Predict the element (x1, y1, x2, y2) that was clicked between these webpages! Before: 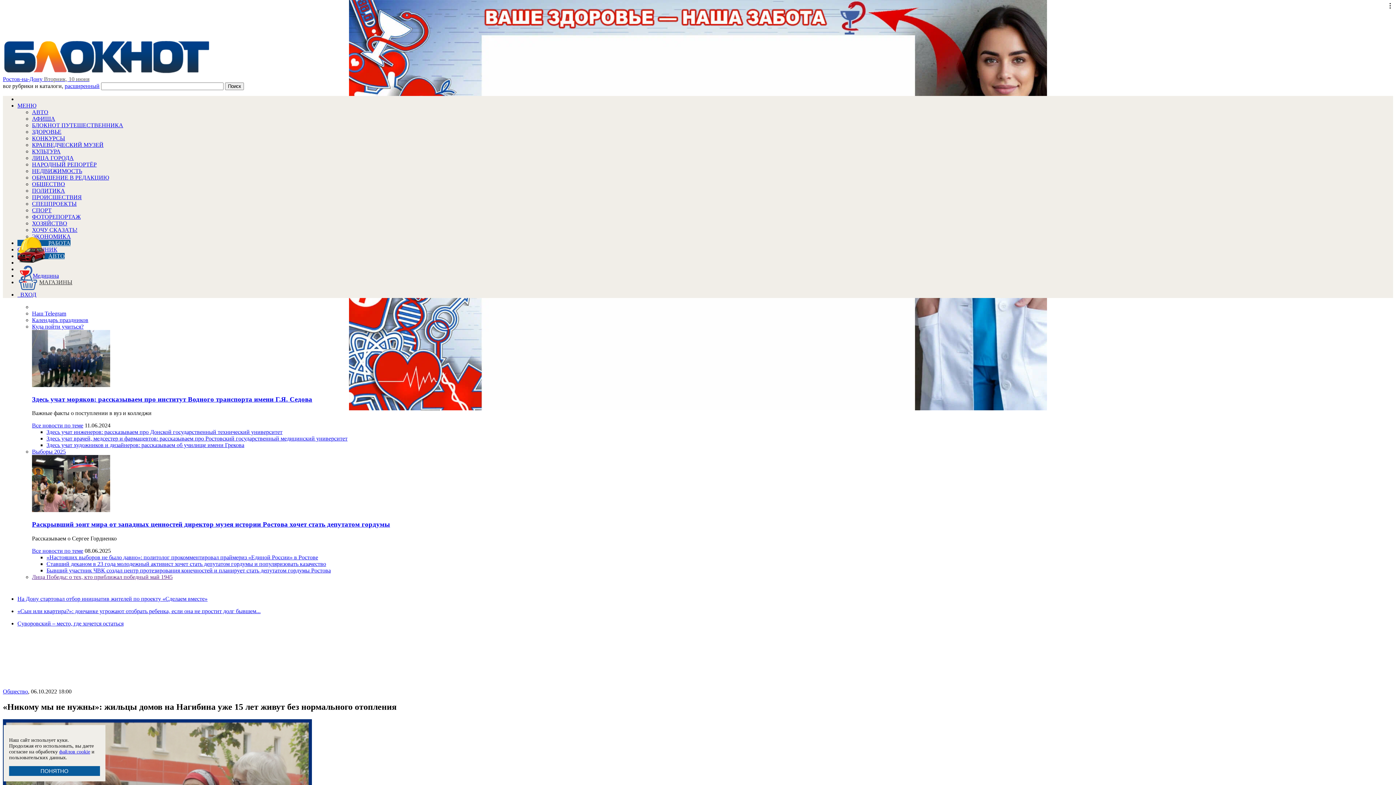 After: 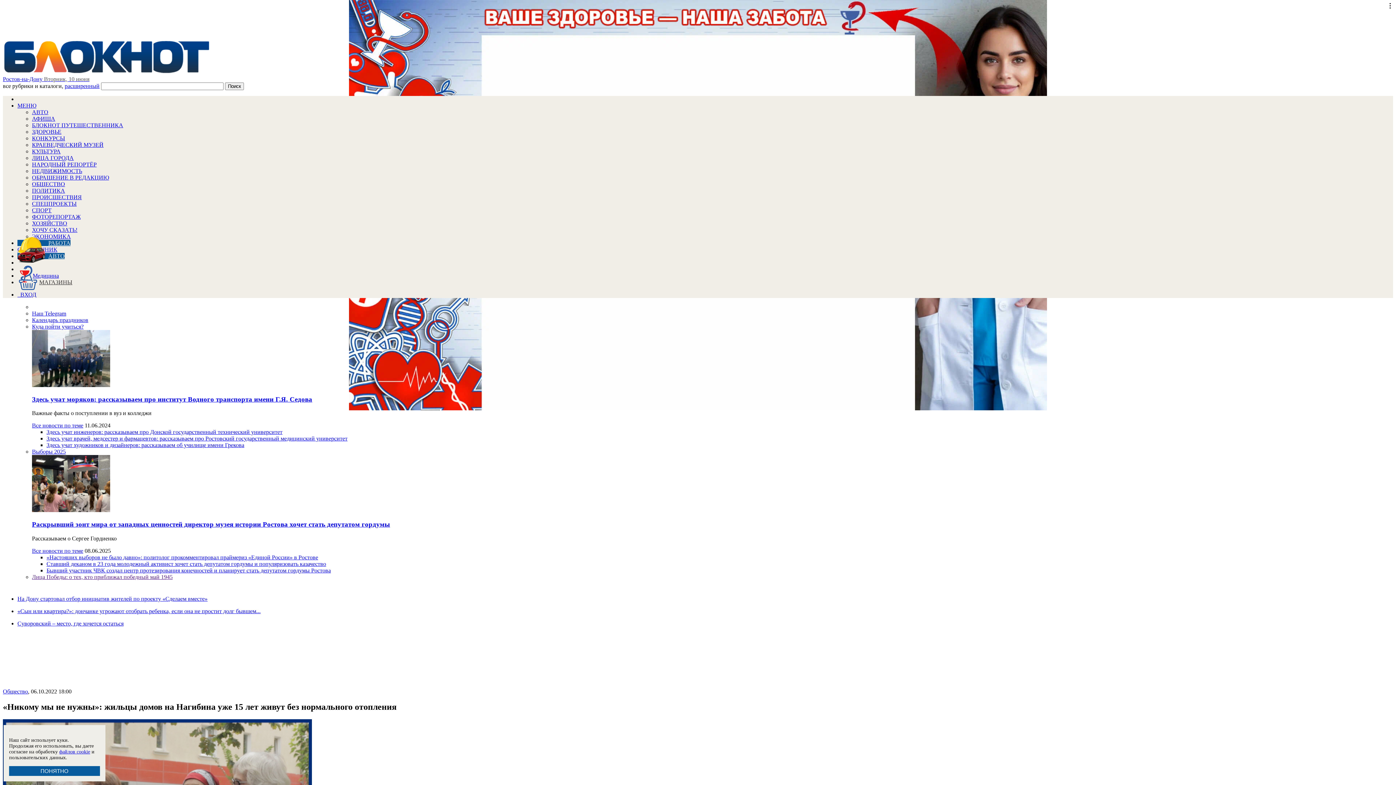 Action: label: РАБОТА bbox: (17, 240, 70, 246)